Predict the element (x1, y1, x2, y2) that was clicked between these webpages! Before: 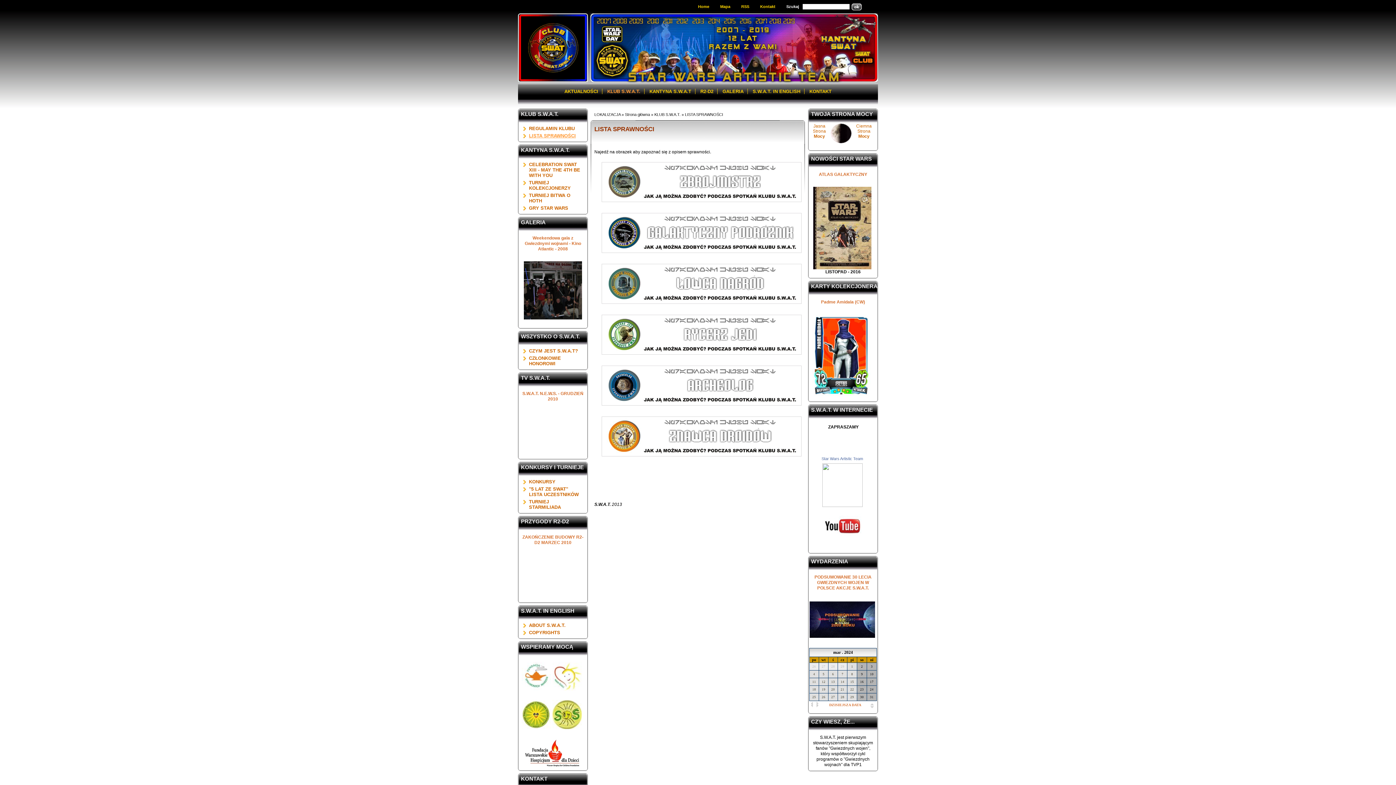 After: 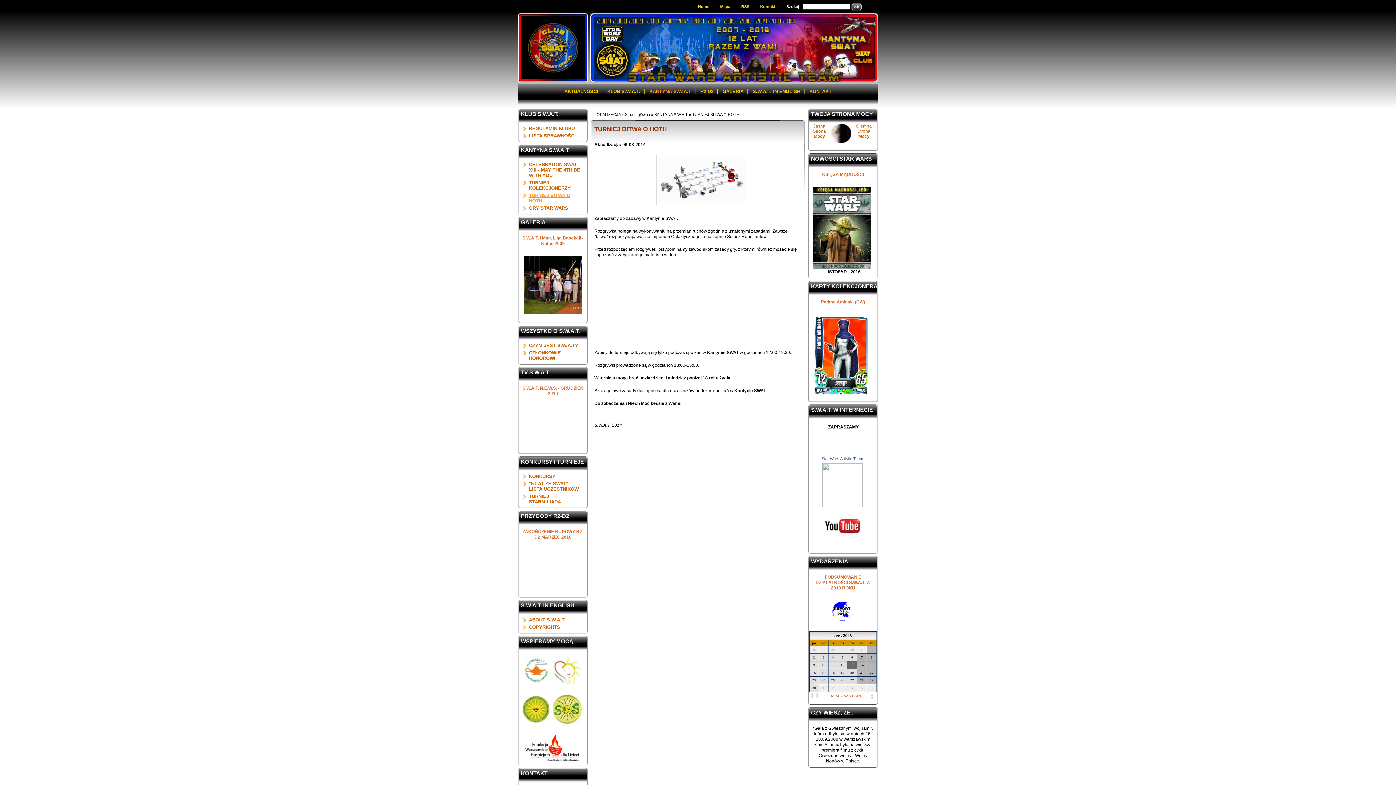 Action: label: TURNIEJ BITWA O HOTH bbox: (529, 192, 581, 203)